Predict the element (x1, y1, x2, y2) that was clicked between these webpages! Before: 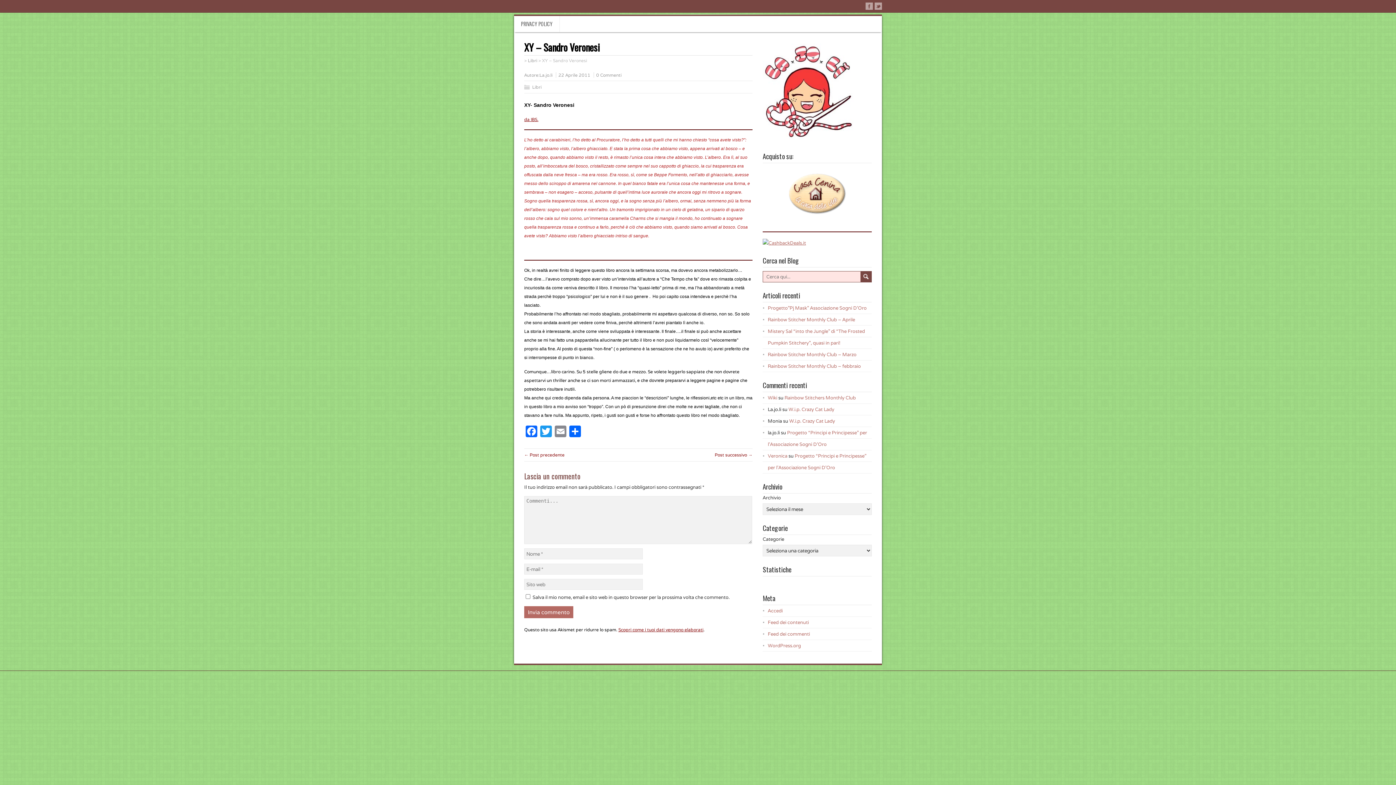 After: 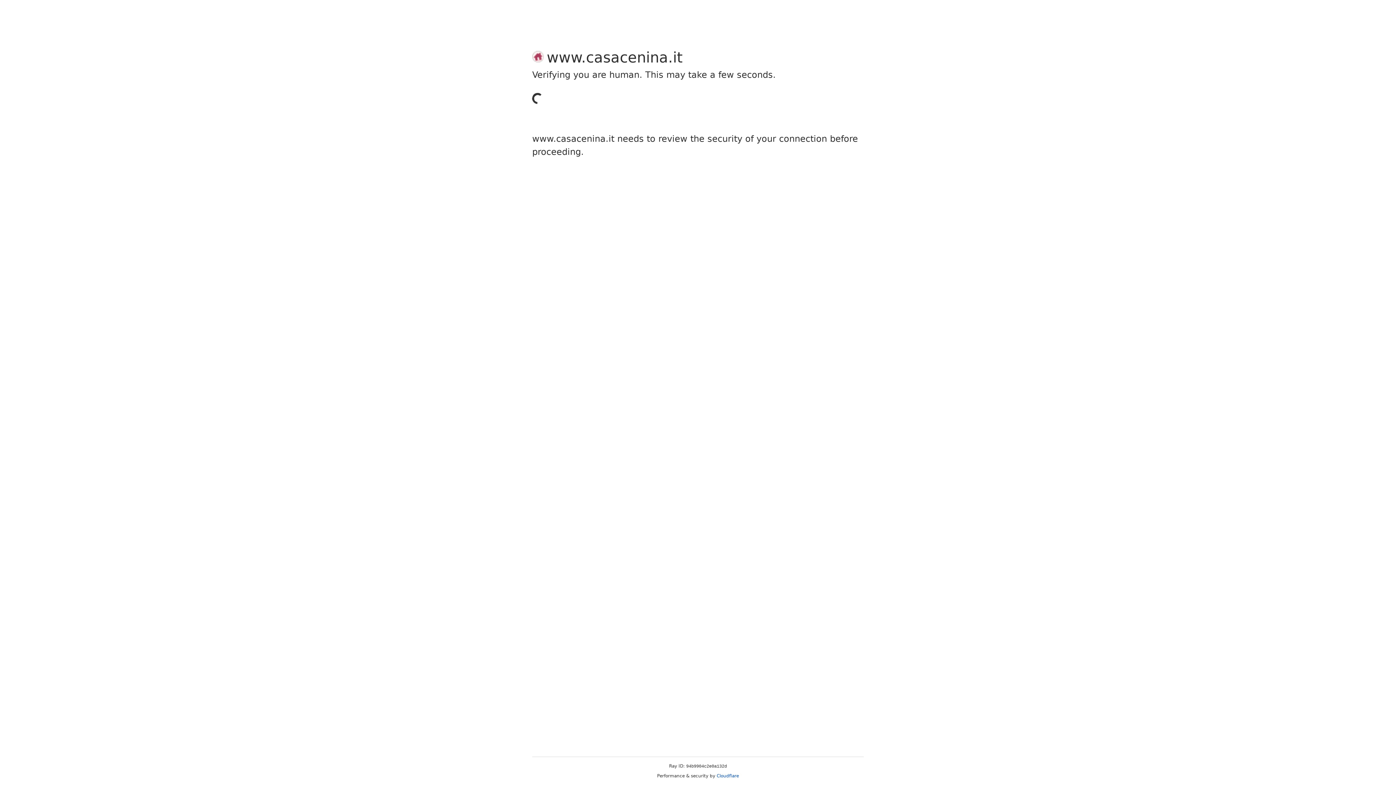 Action: bbox: (788, 209, 846, 216)